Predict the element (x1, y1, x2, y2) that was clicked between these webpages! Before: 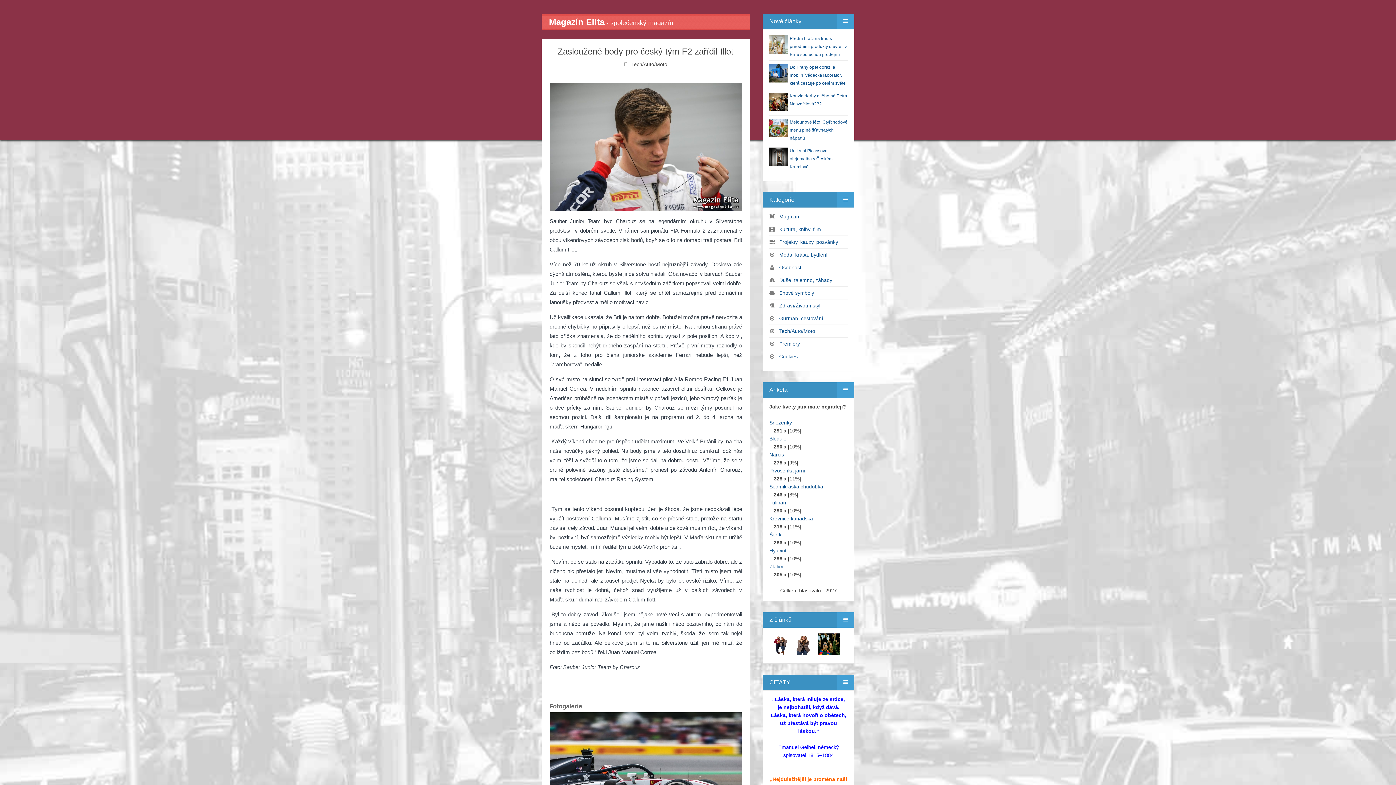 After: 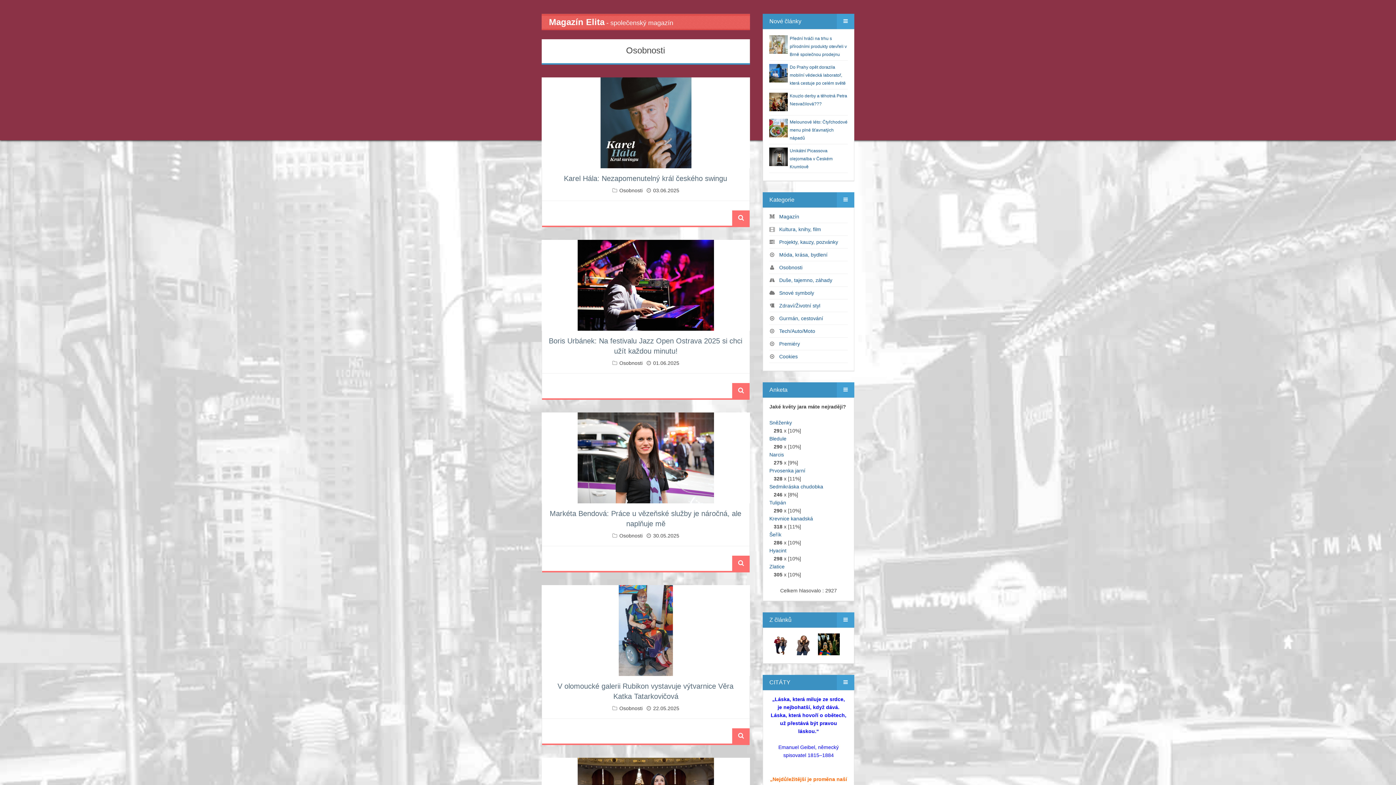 Action: label: Osobnosti bbox: (779, 264, 802, 270)